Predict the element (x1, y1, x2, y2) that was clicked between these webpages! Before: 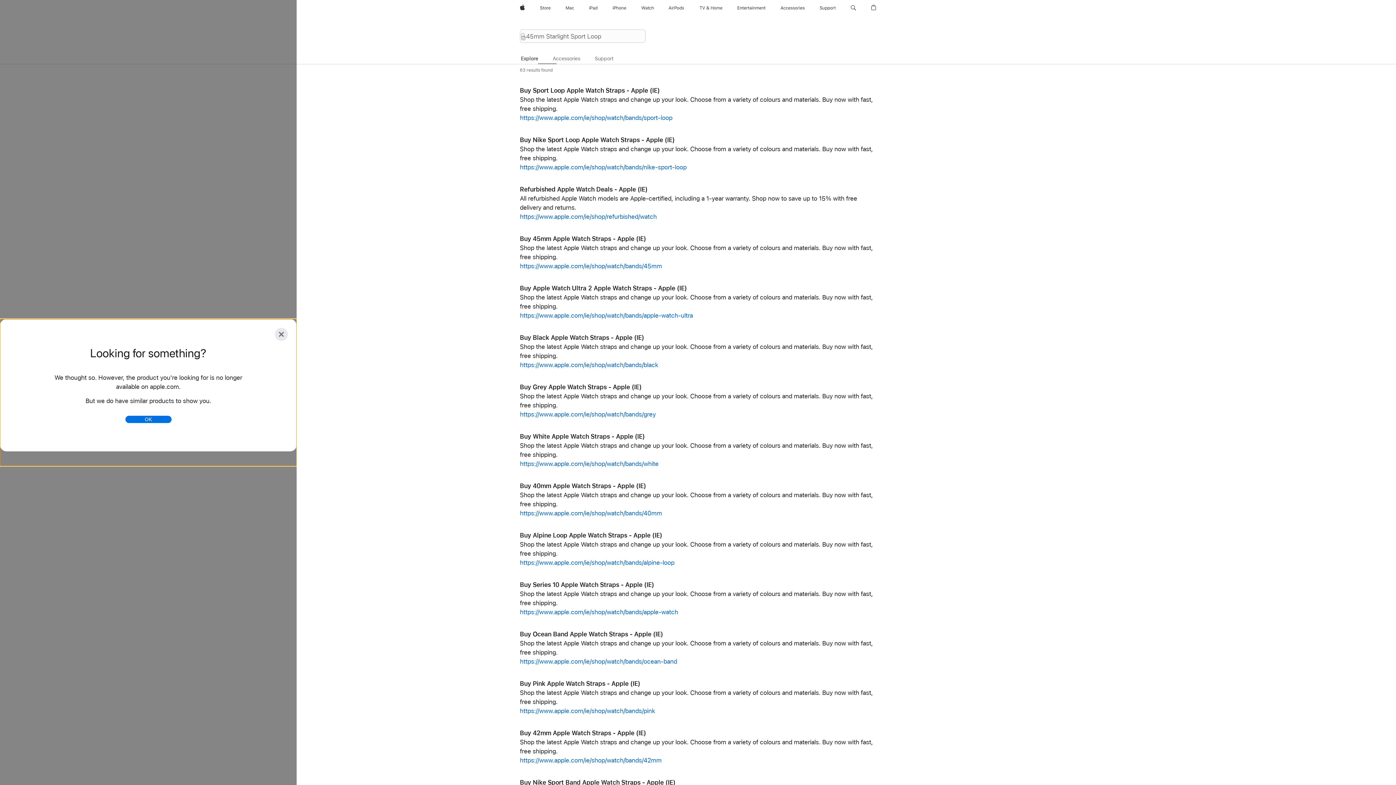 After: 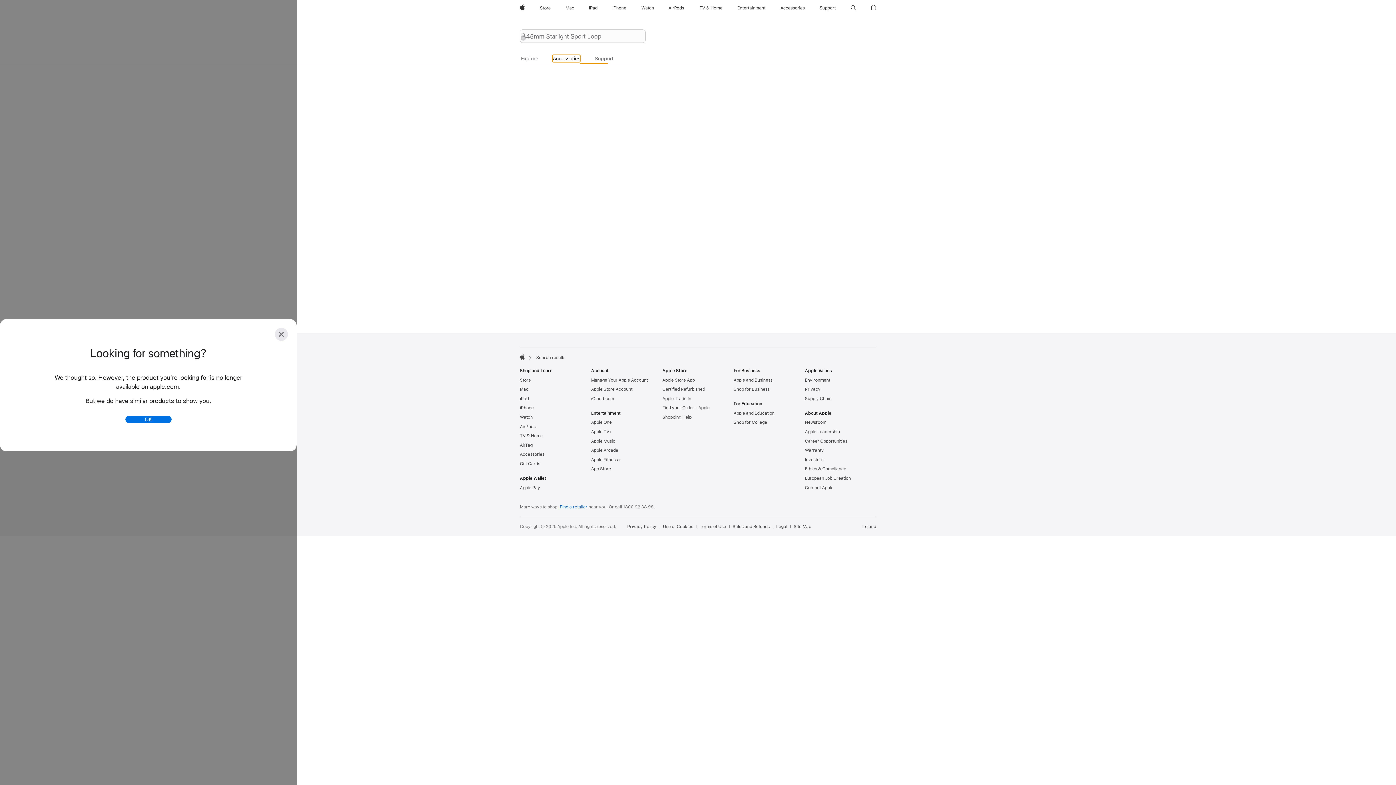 Action: label: Accessories bbox: (552, 55, 580, 62)